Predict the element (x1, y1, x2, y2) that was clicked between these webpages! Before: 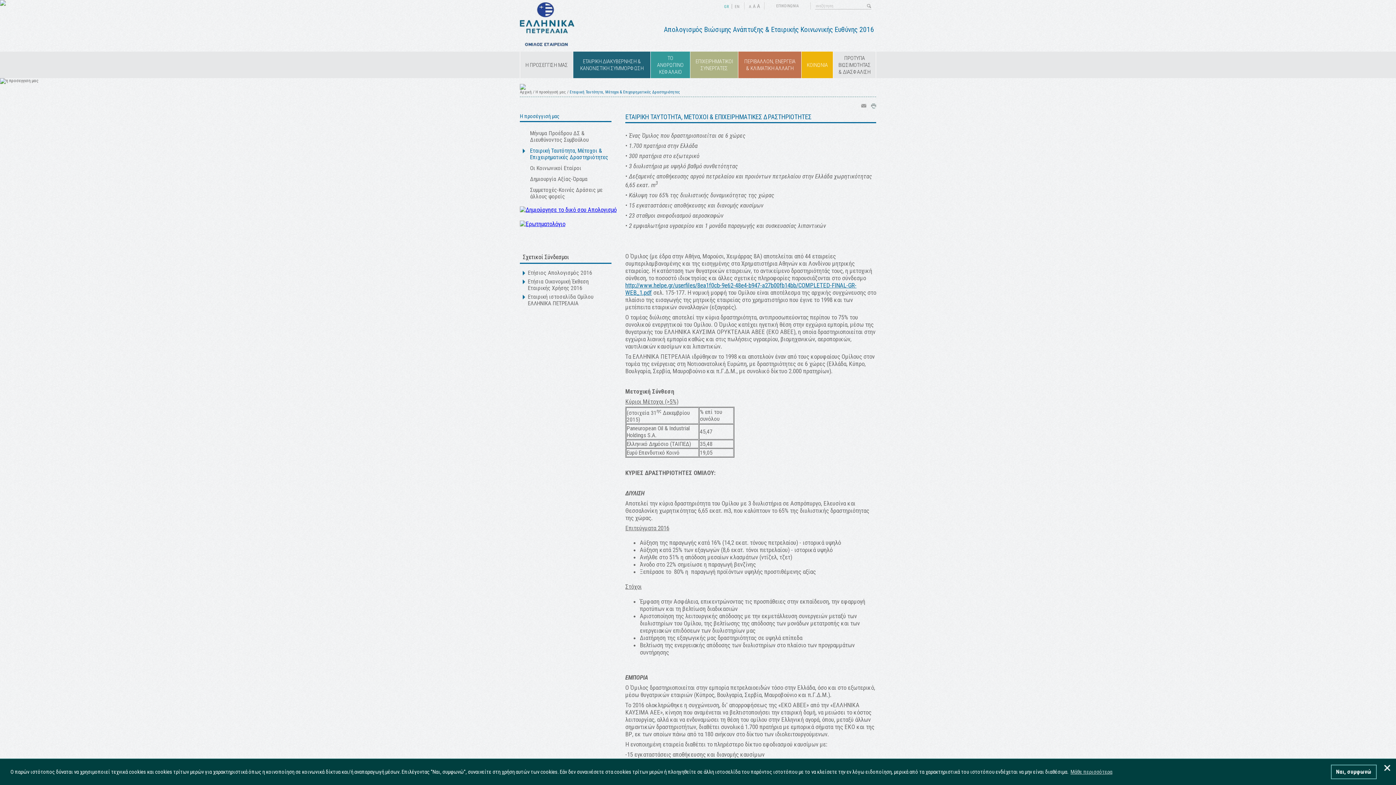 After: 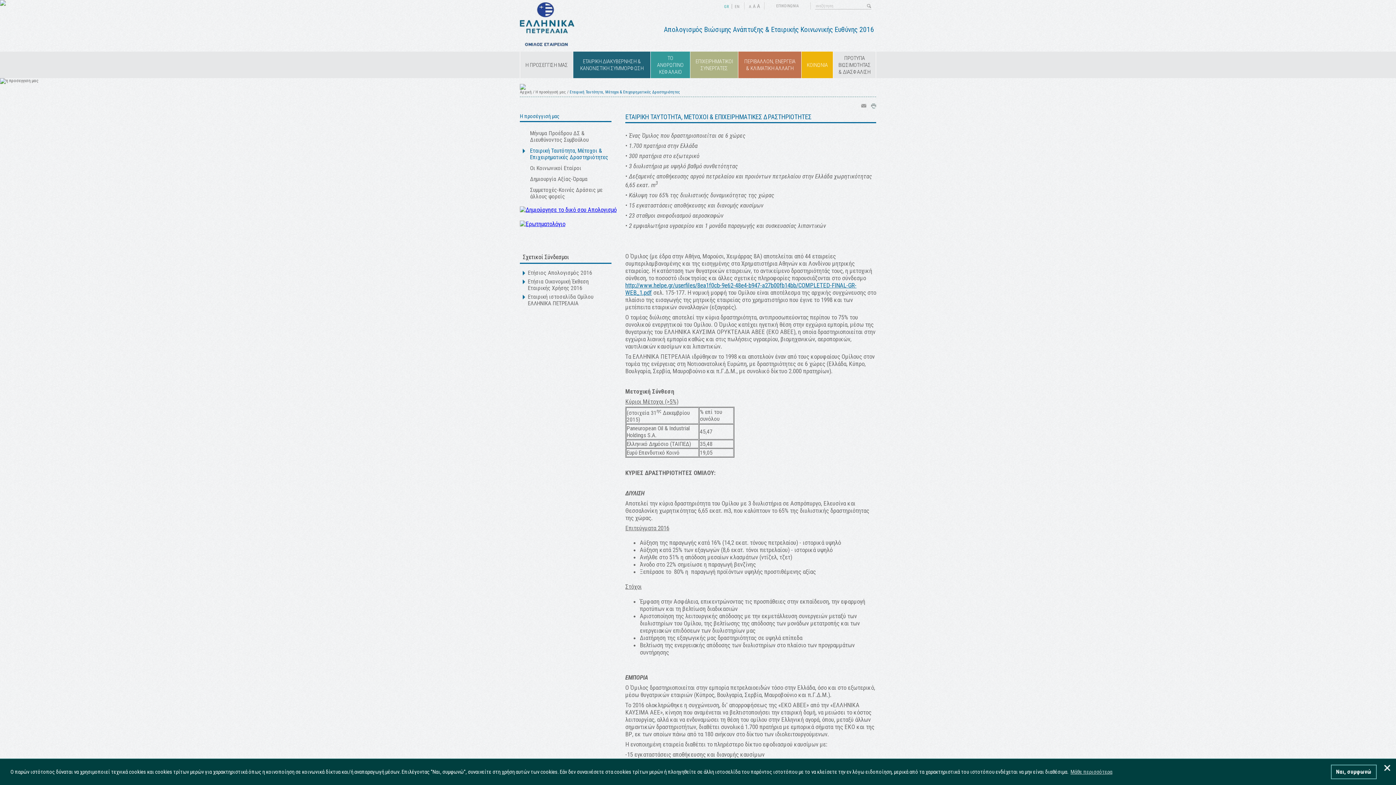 Action: label: Εταιρική Ταυτότητα, Μέτοχοι & Επιχειρηματικές Δραστηριότητες bbox: (522, 147, 611, 160)